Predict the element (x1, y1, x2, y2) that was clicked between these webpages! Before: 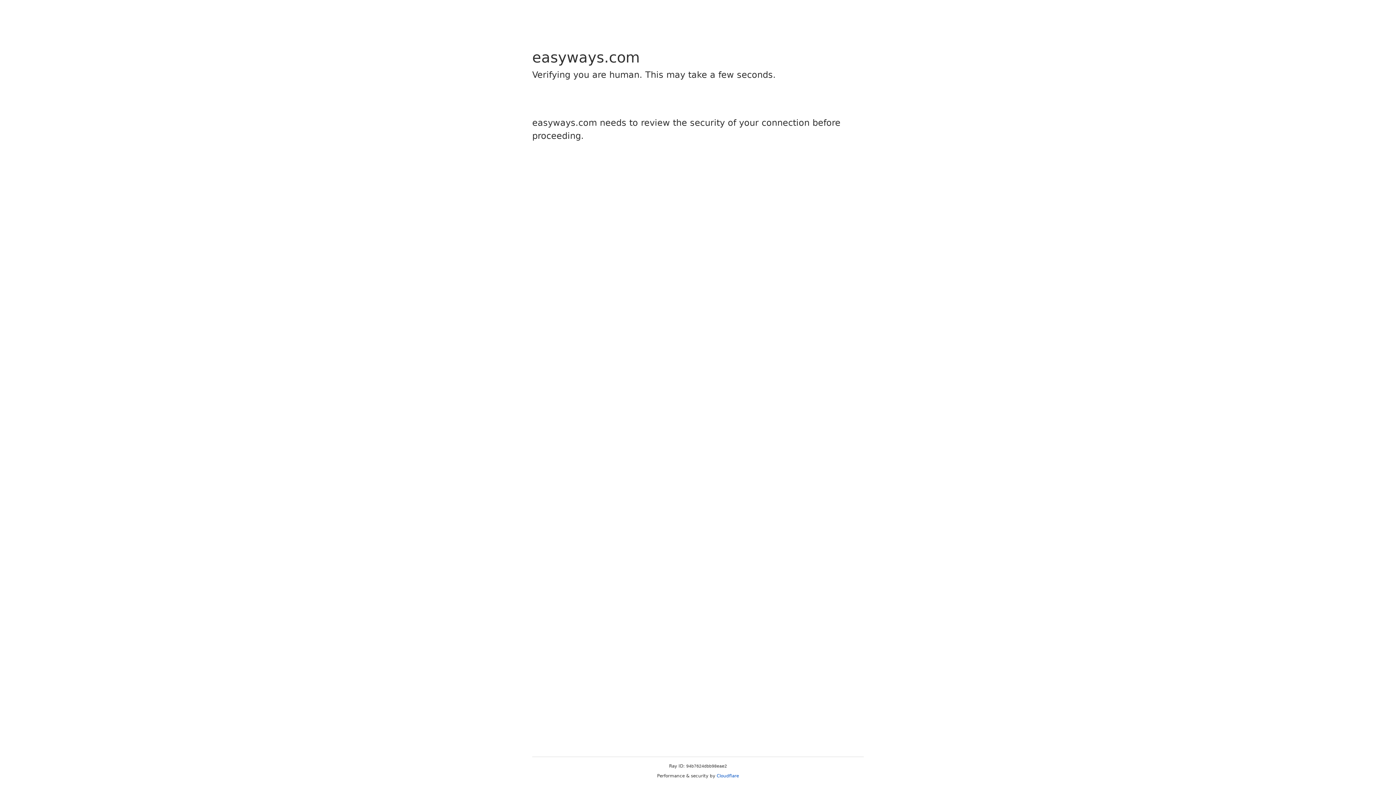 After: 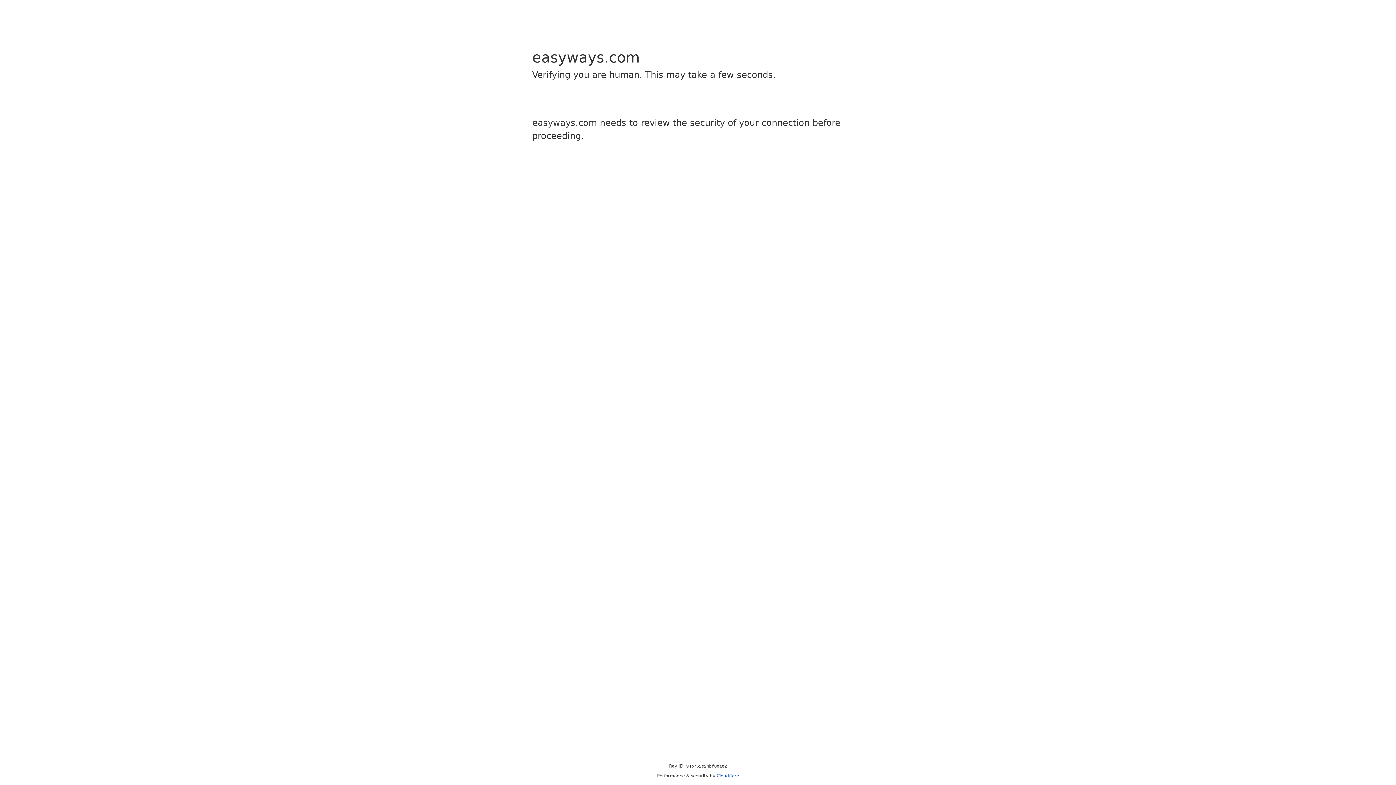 Action: bbox: (716, 773, 739, 778) label: Cloudflare